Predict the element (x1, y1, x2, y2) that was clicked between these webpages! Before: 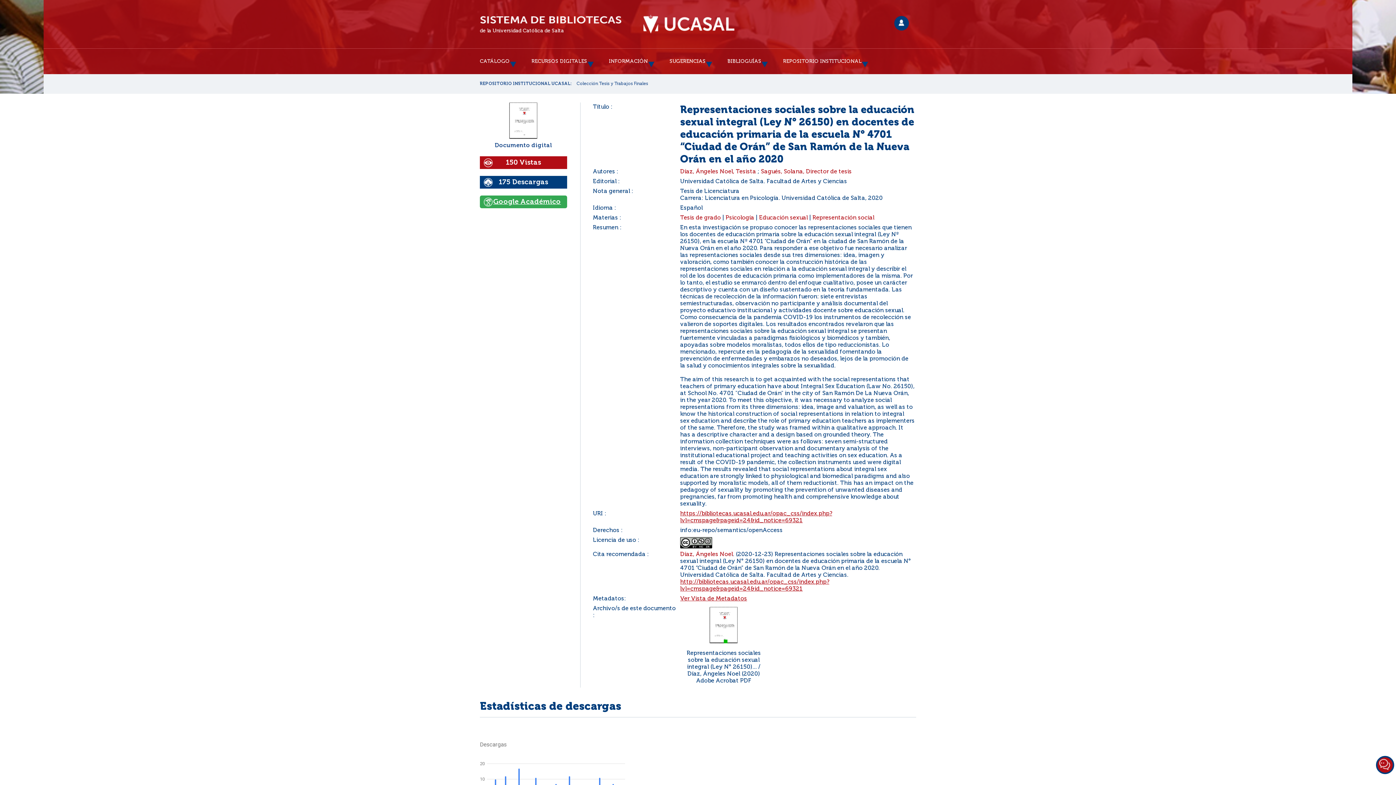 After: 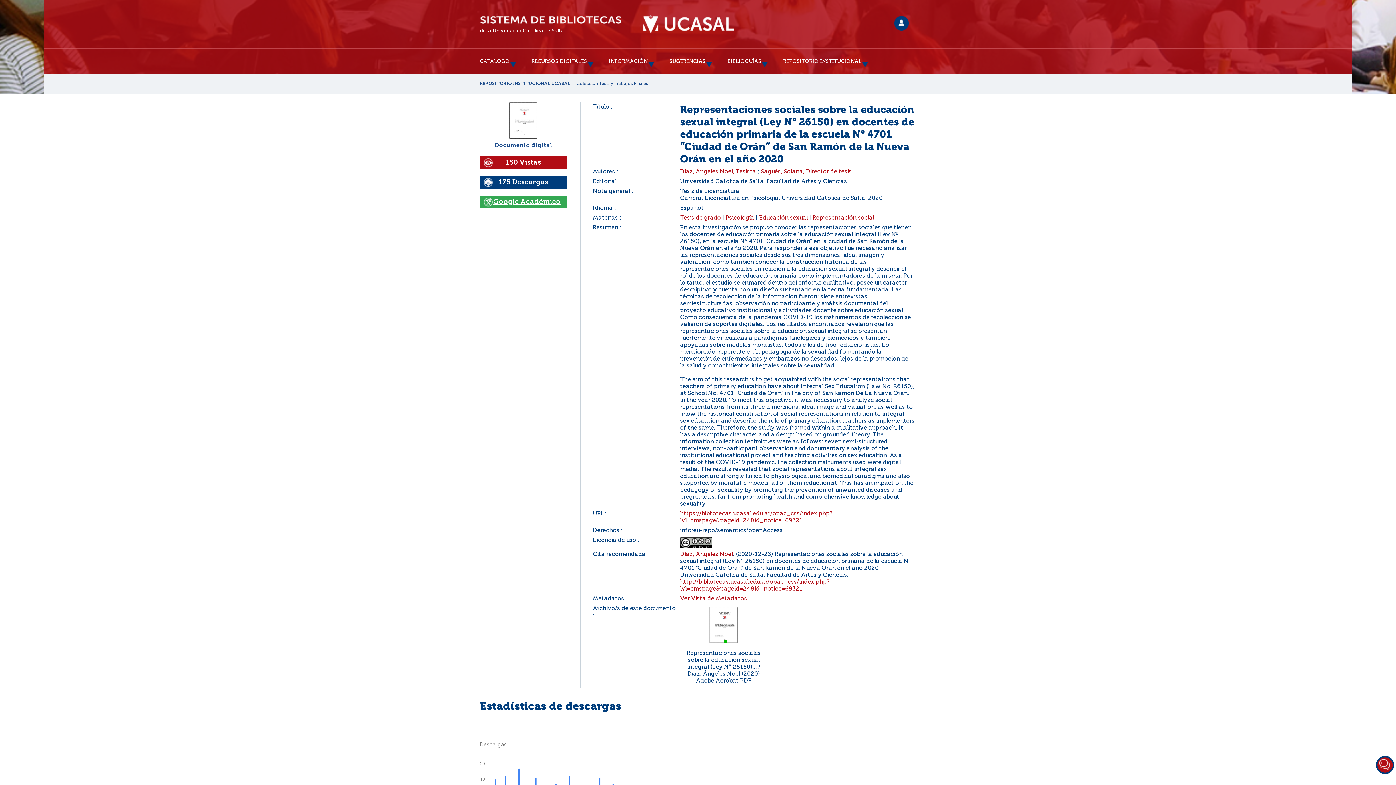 Action: bbox: (493, 198, 561, 205) label: Google Académico